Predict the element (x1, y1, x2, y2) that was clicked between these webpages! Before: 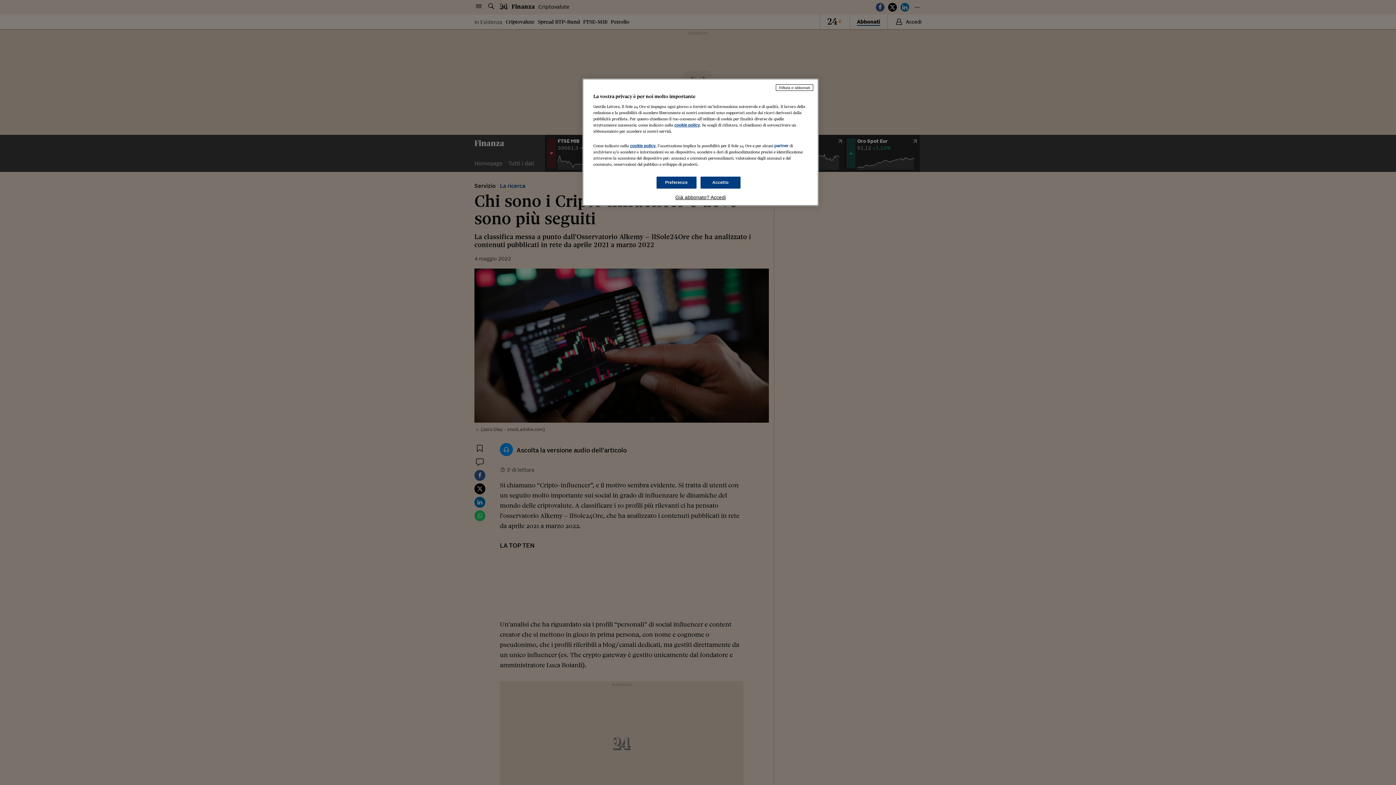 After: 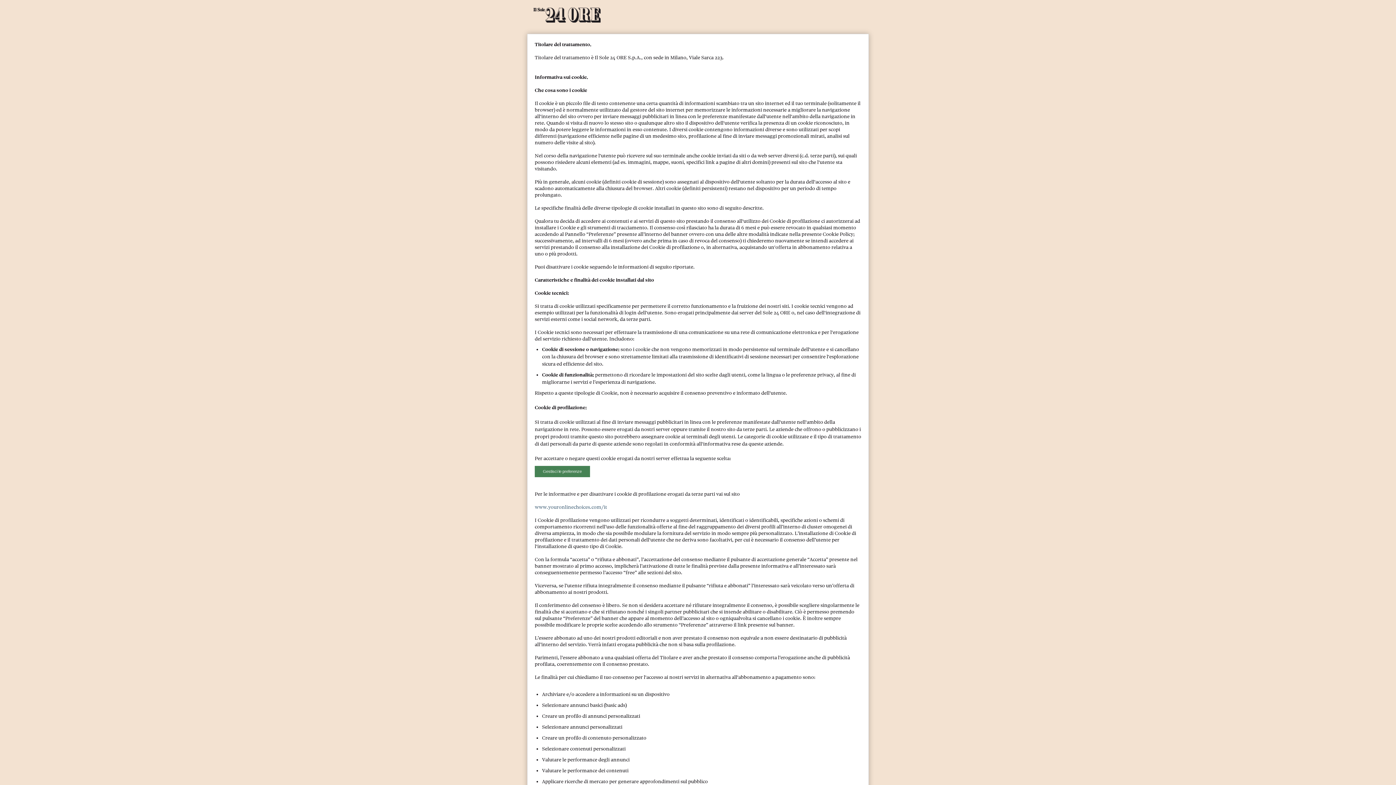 Action: bbox: (630, 143, 655, 148) label: cookie policy